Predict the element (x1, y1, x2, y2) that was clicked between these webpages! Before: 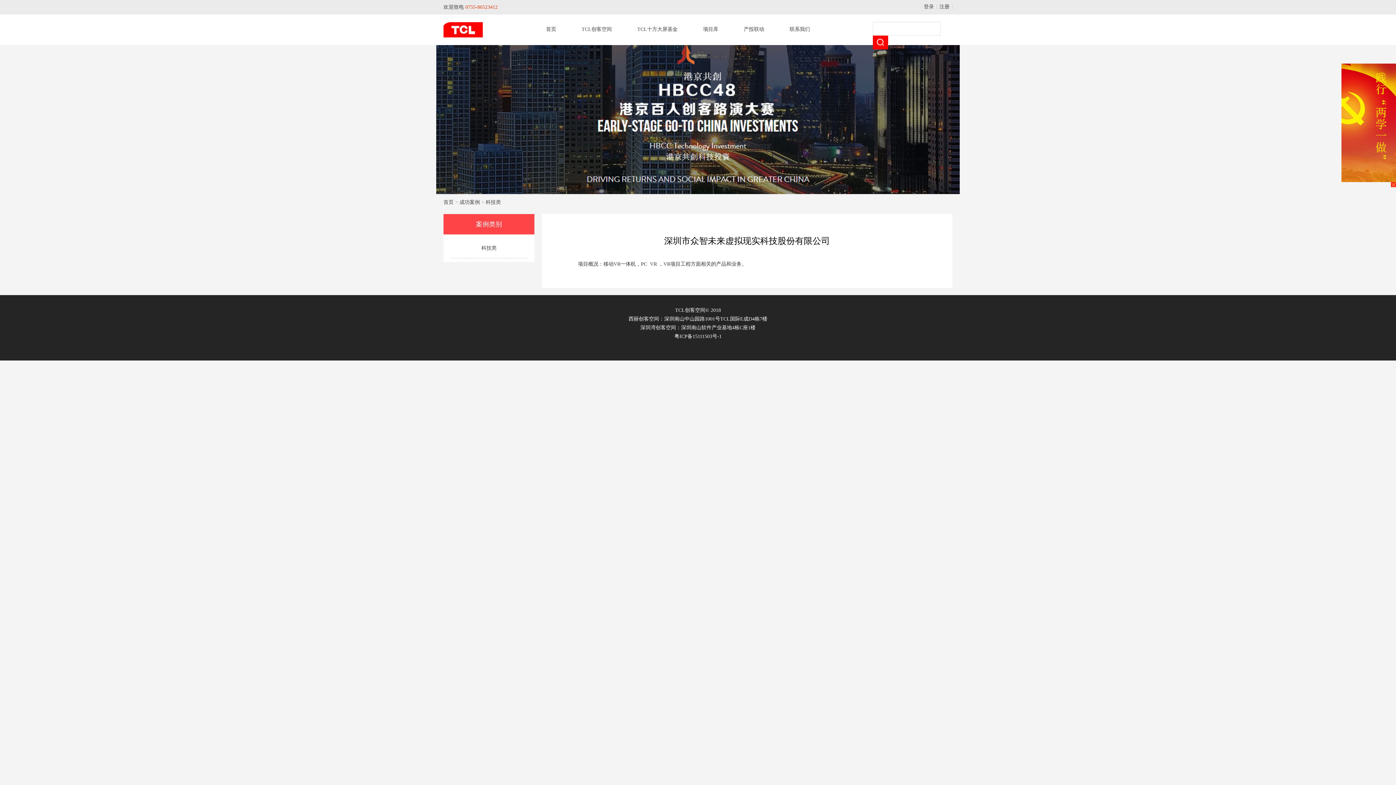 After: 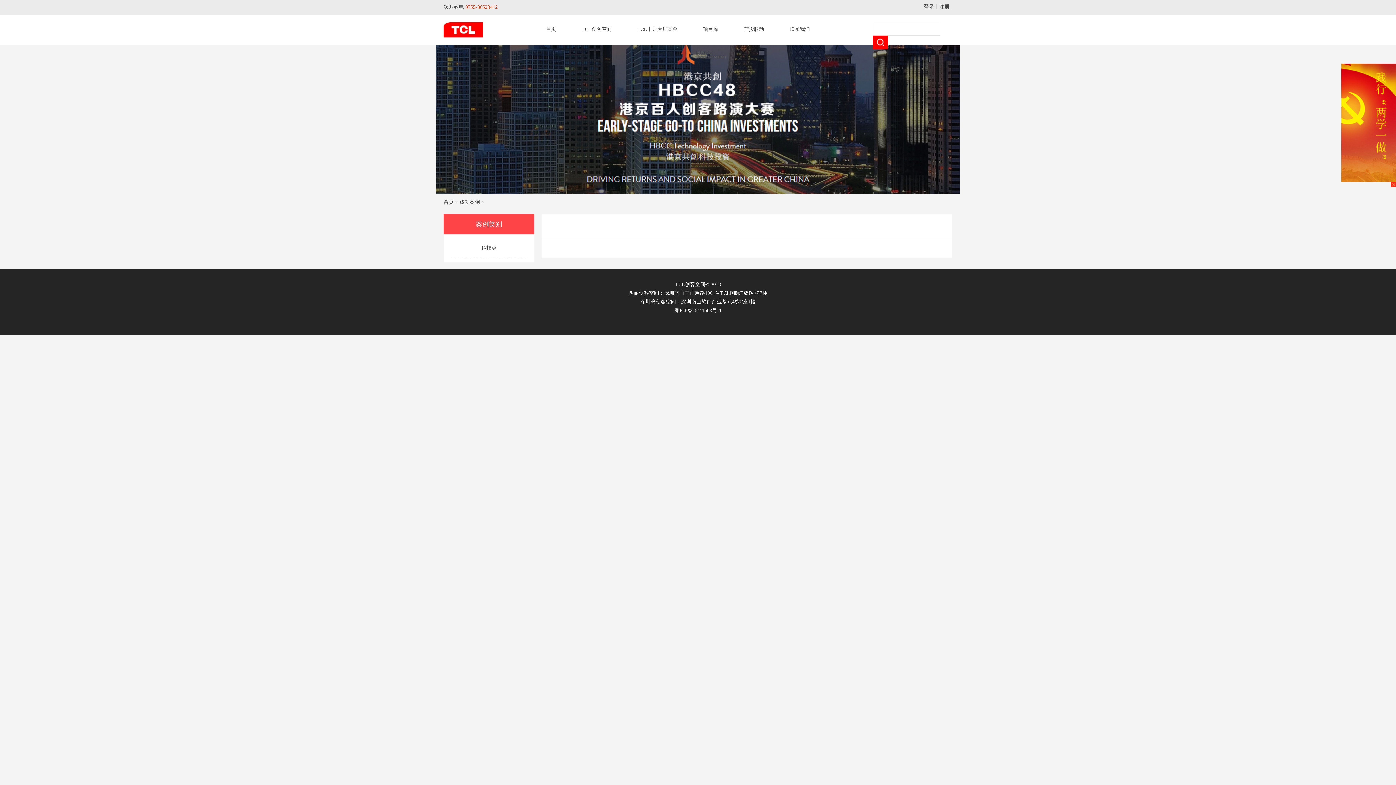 Action: bbox: (485, 199, 501, 205) label: 科技类